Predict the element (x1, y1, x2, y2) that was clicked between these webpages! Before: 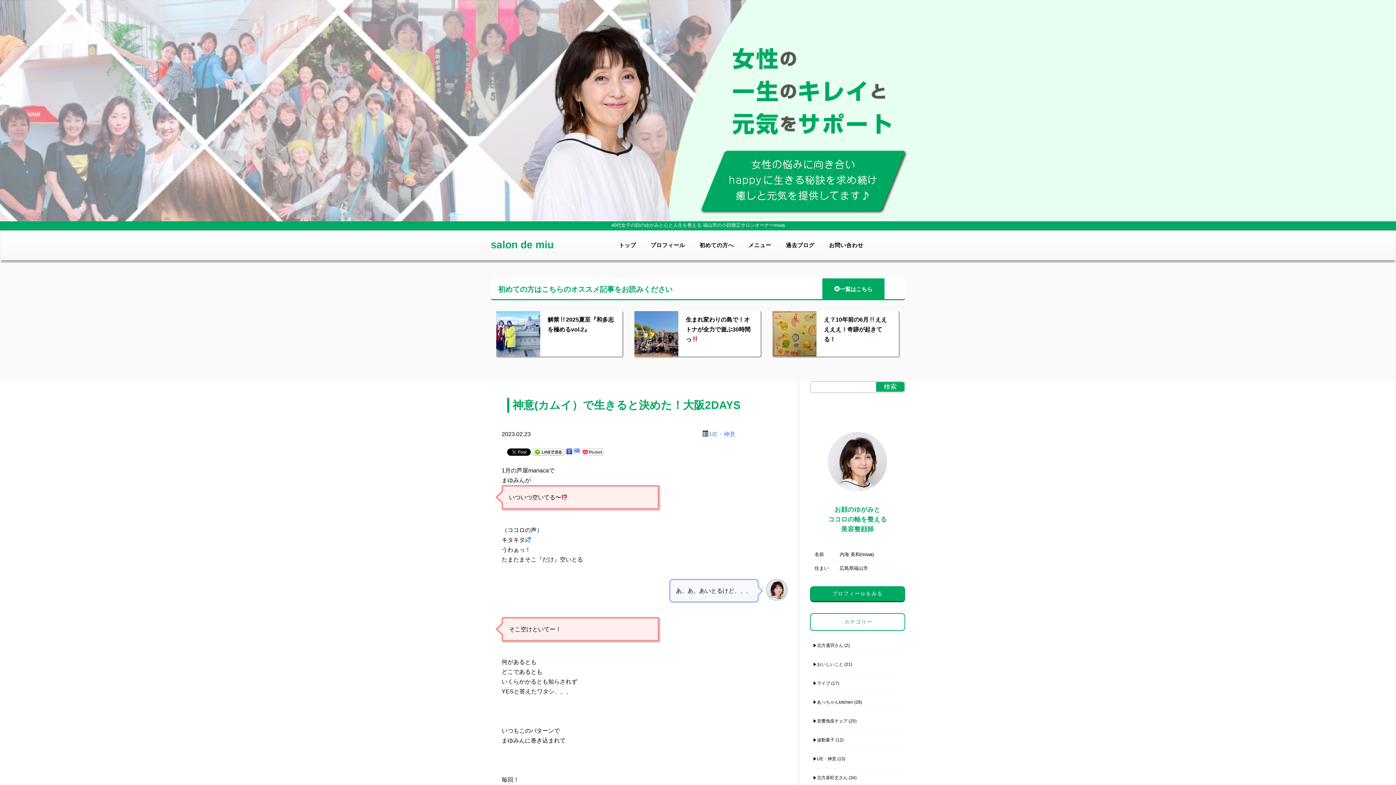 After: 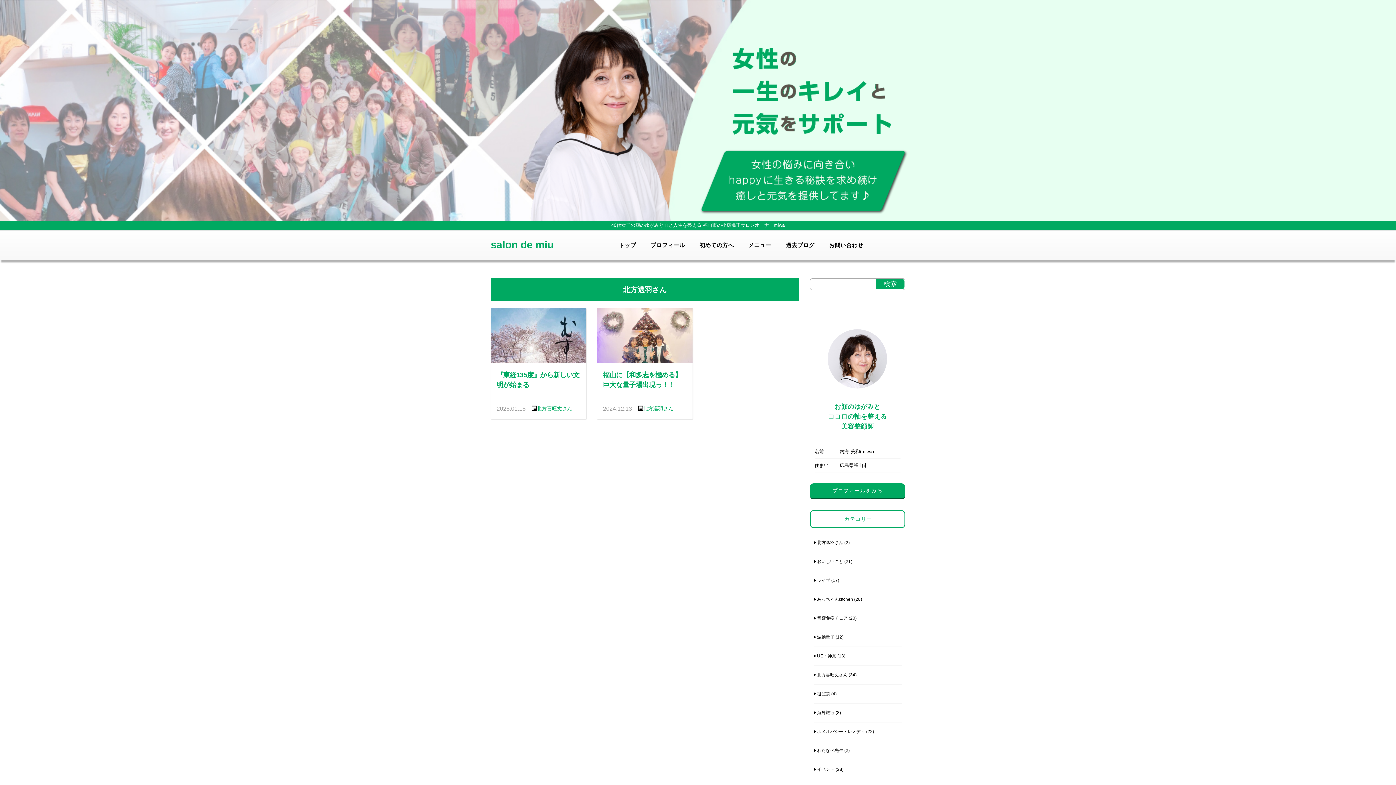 Action: bbox: (813, 639, 843, 652) label: 北方邁羽さん